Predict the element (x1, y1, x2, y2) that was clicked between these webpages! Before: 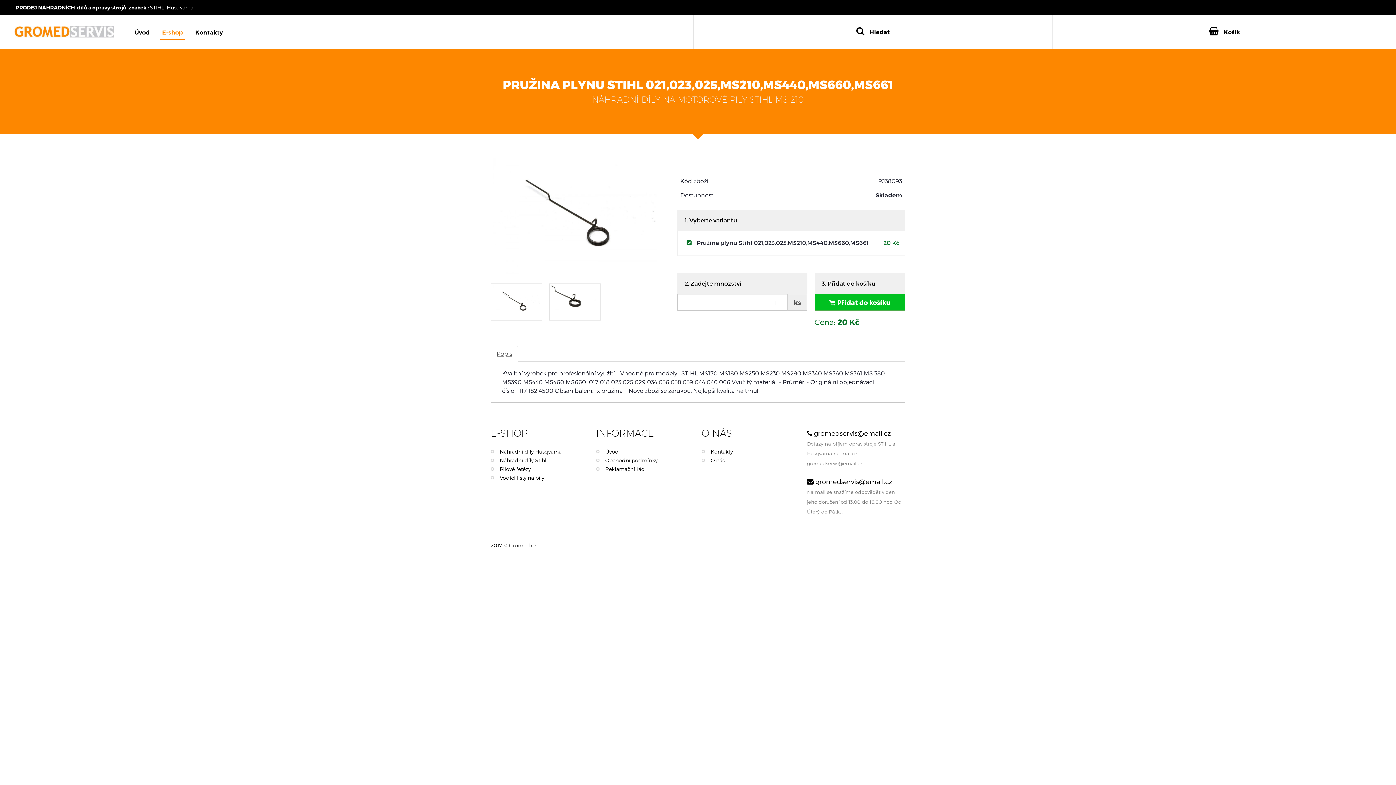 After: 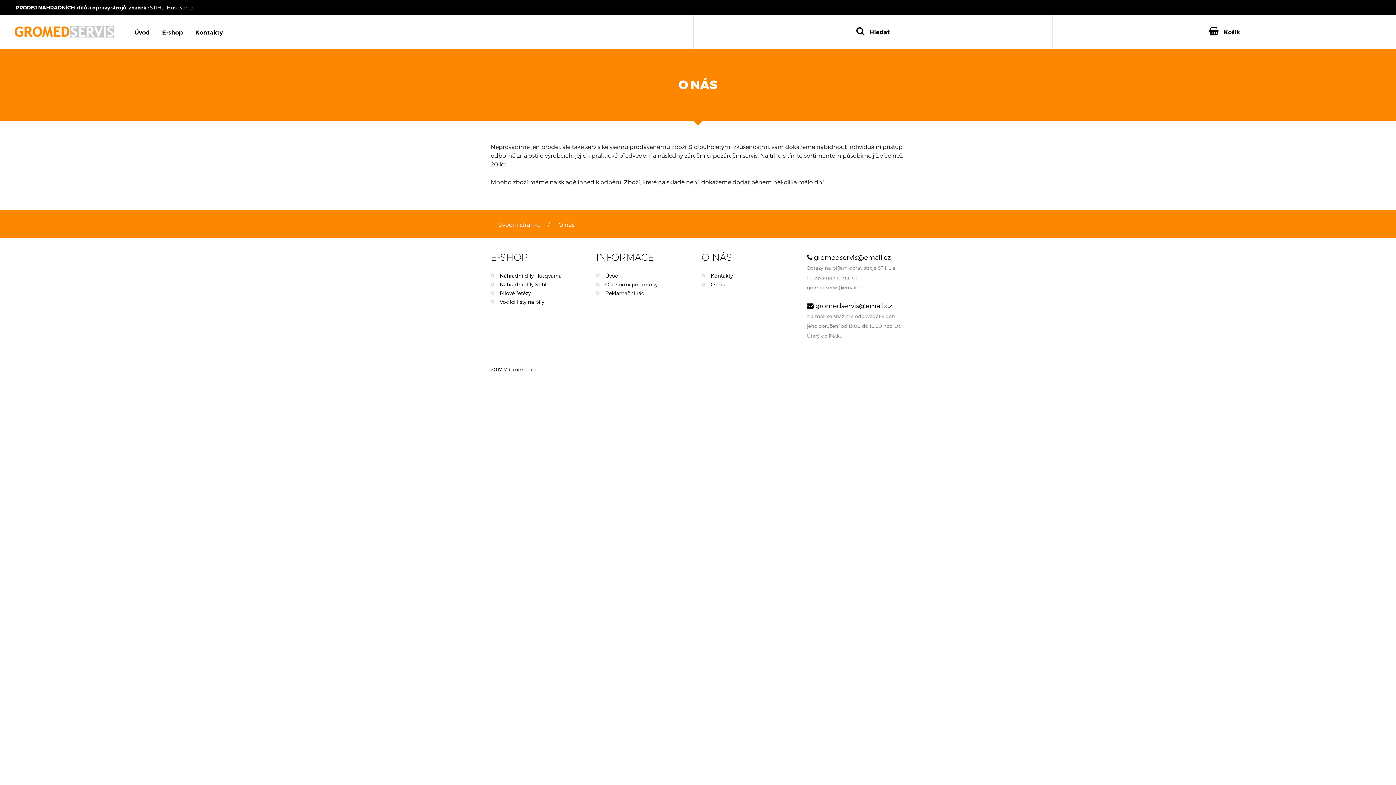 Action: label: O nás bbox: (701, 457, 724, 463)